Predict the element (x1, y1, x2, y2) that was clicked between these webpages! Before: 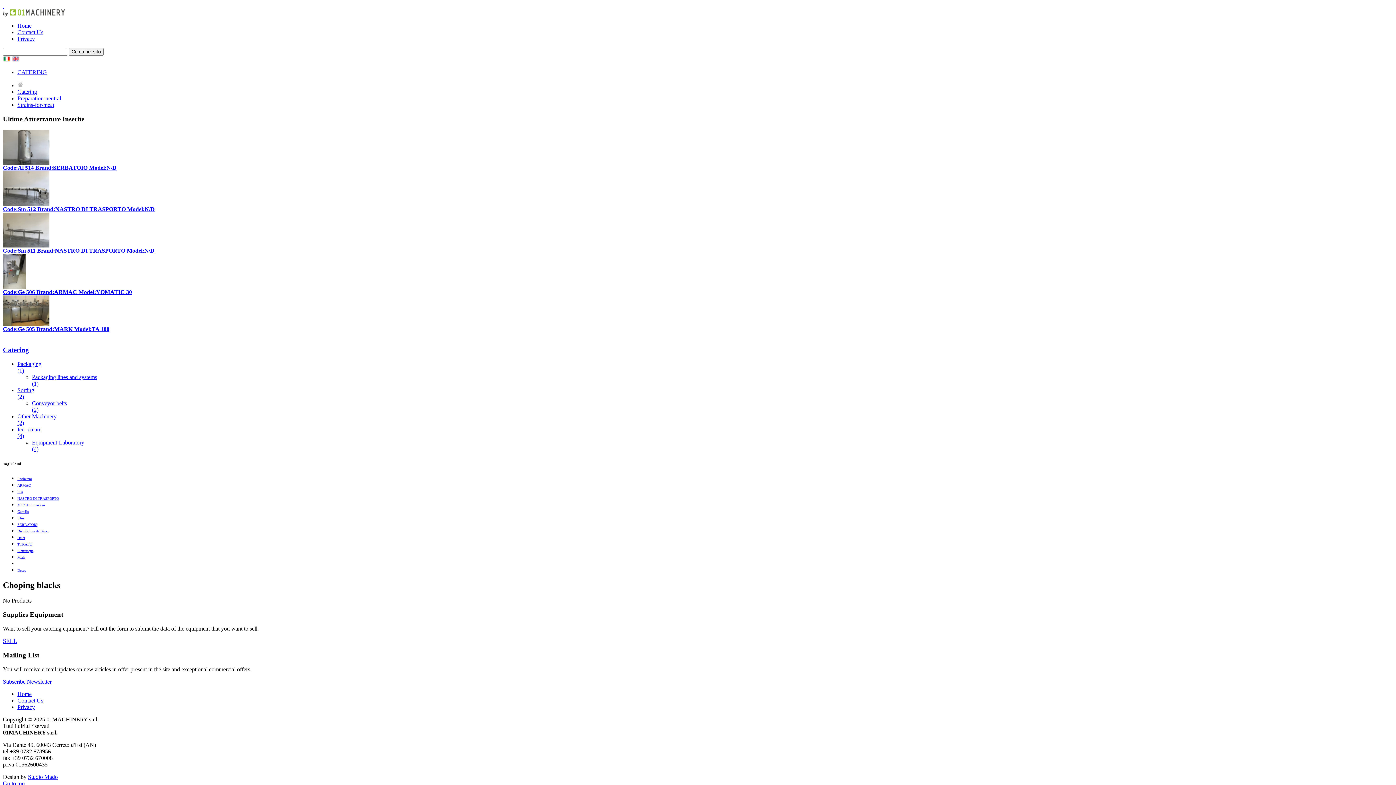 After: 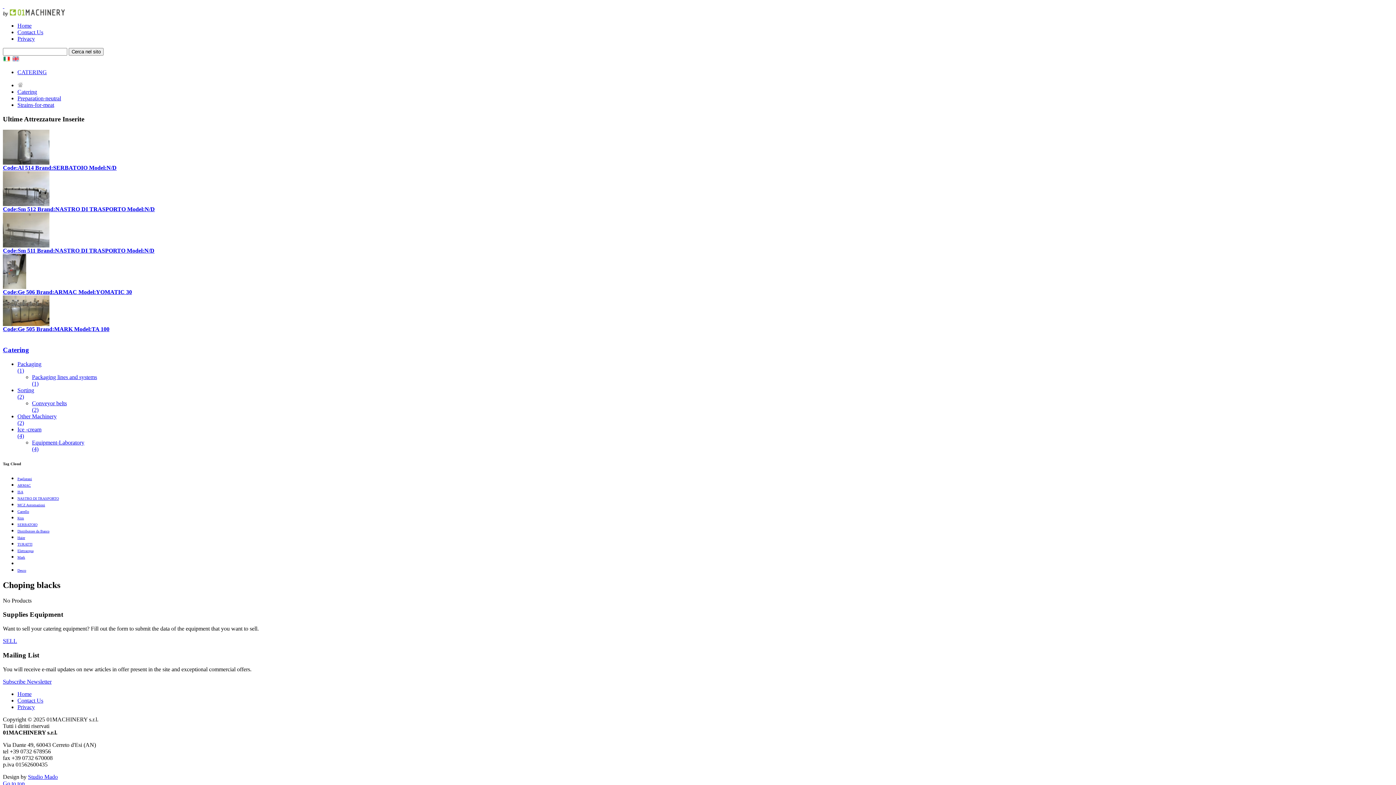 Action: label: Catering bbox: (2, 346, 1393, 354)